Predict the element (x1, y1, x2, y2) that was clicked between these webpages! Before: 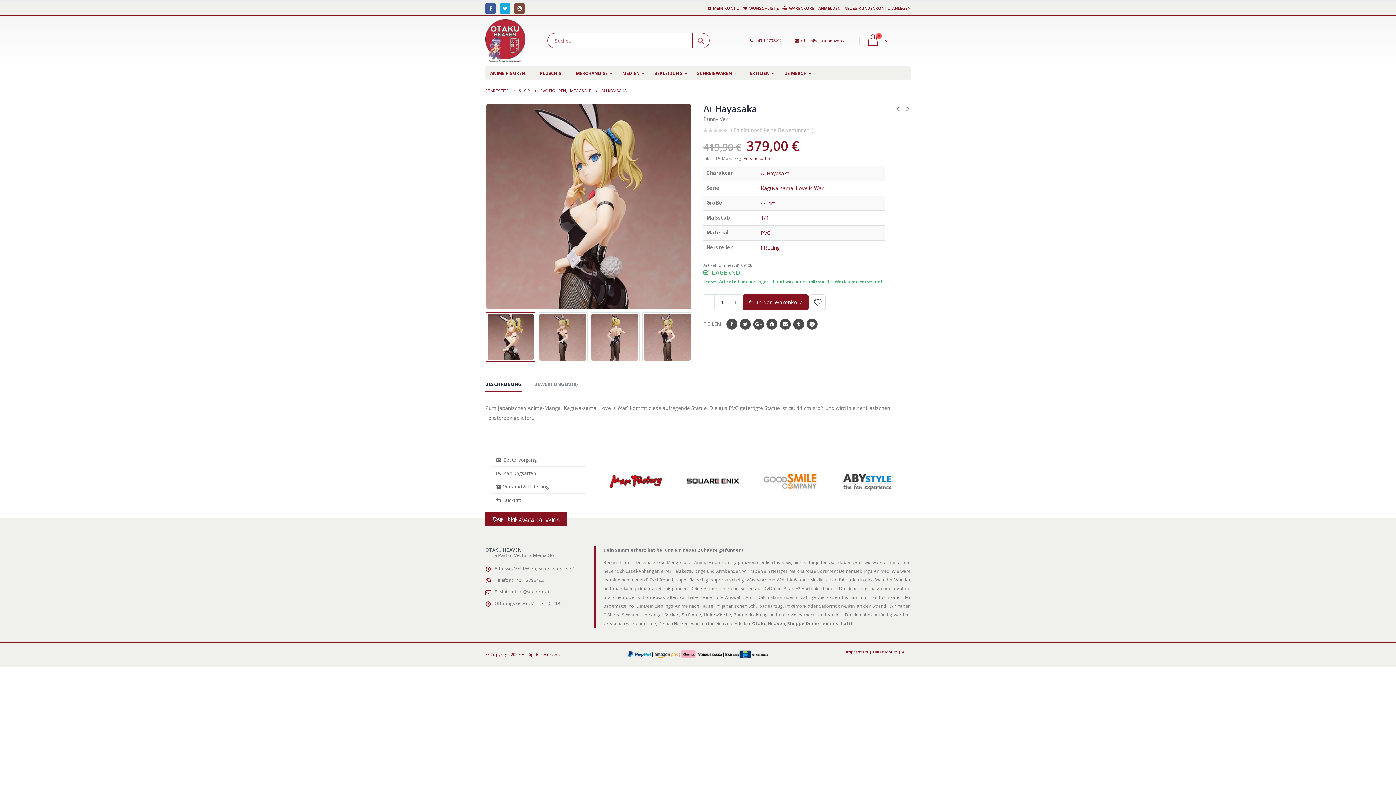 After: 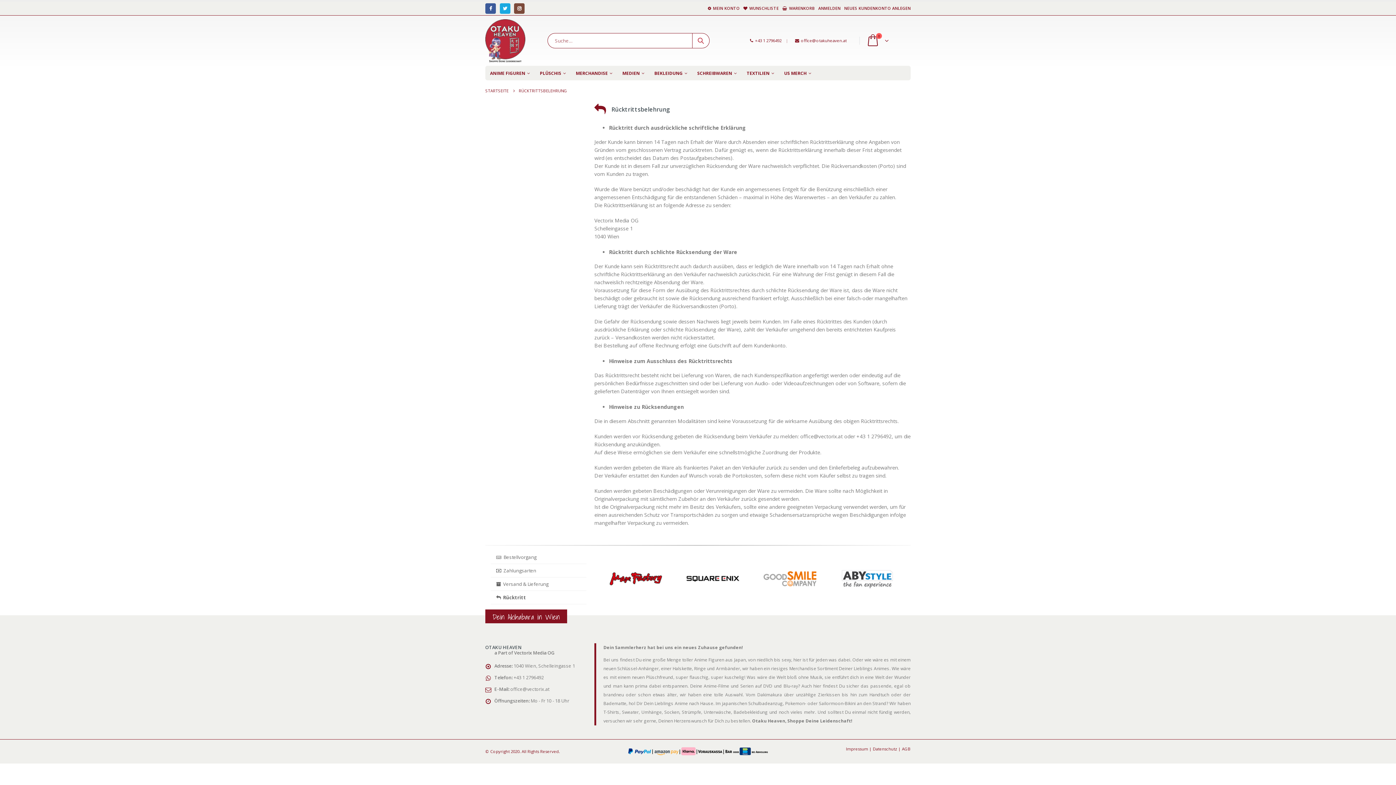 Action: bbox: (496, 497, 521, 503) label:   Rücktritt